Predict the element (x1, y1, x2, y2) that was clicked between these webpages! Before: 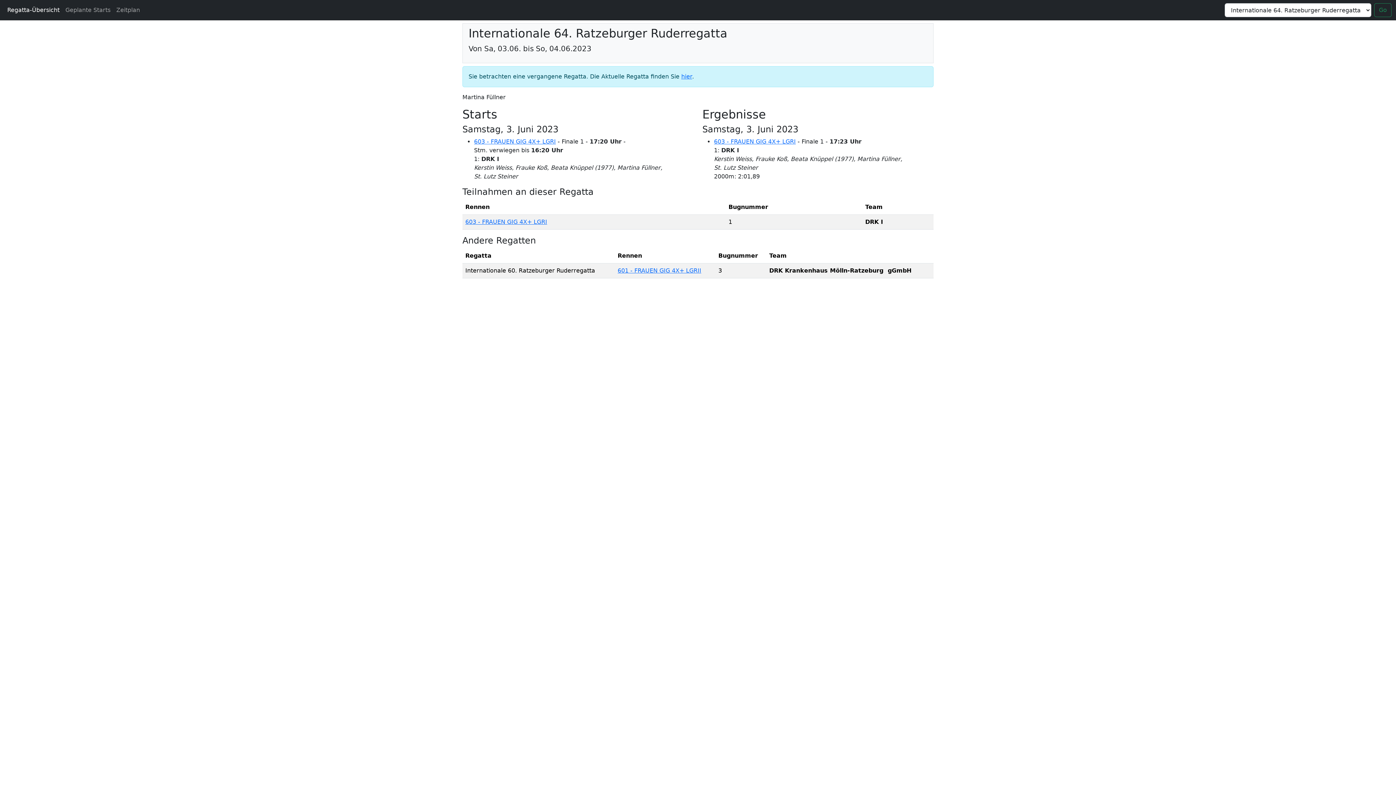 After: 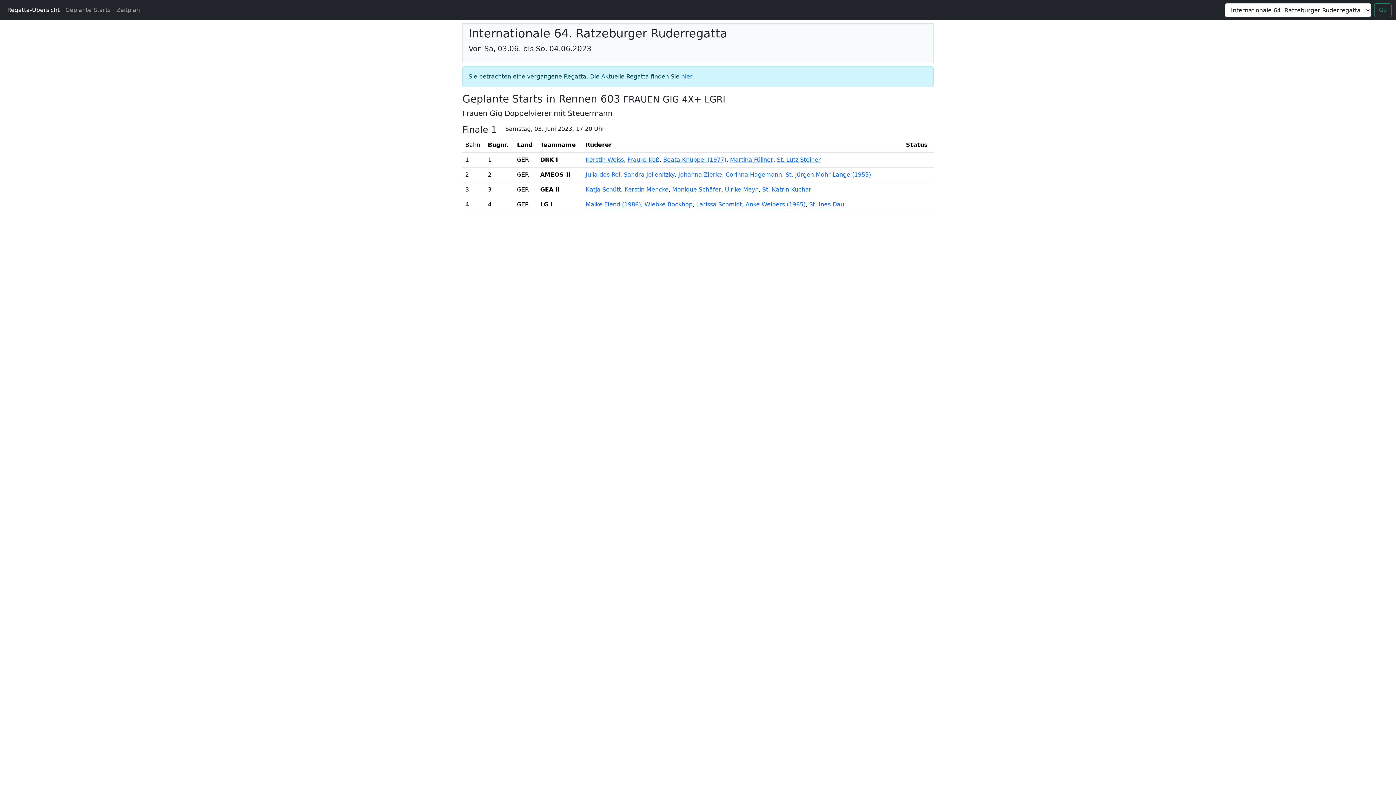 Action: bbox: (474, 138, 556, 145) label: 603 - FRAUEN GIG 4X+ LGRI